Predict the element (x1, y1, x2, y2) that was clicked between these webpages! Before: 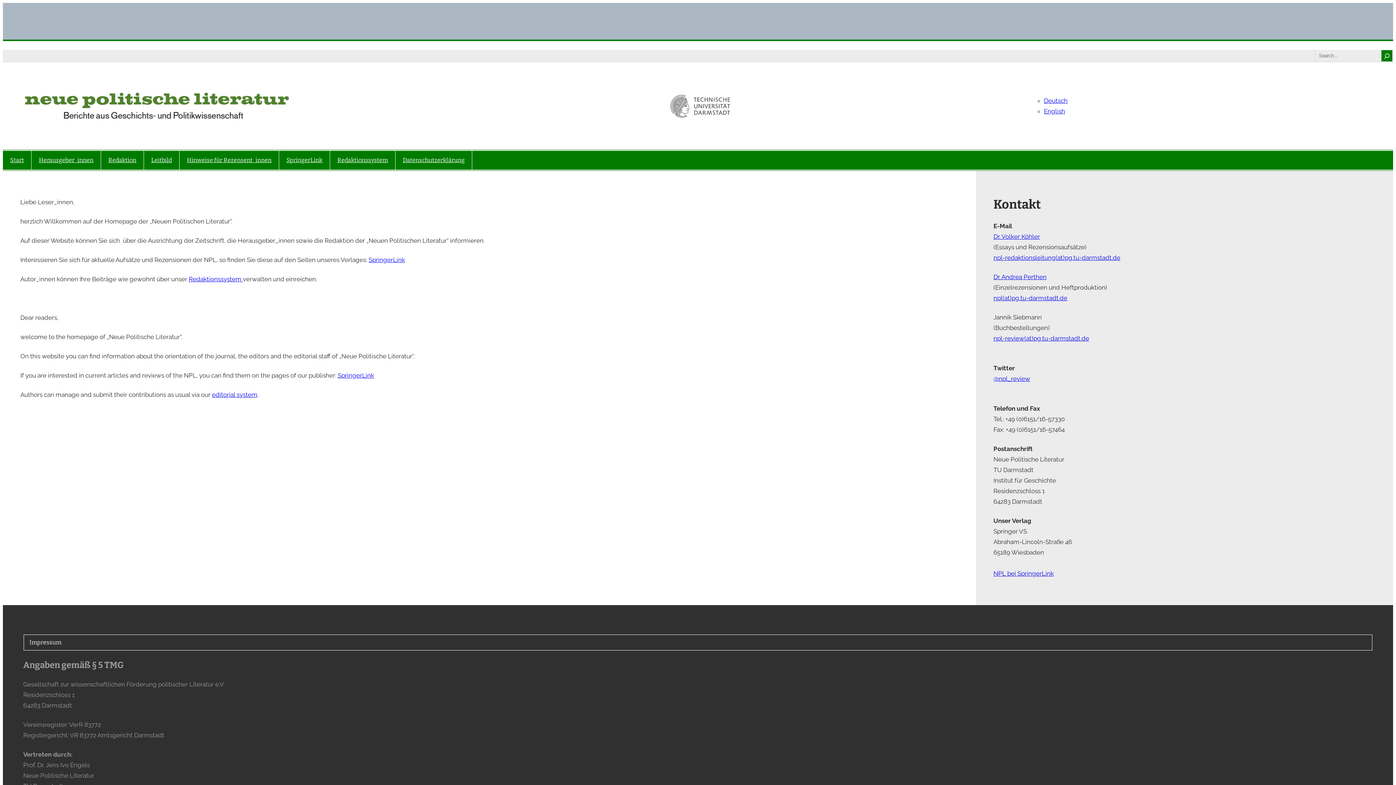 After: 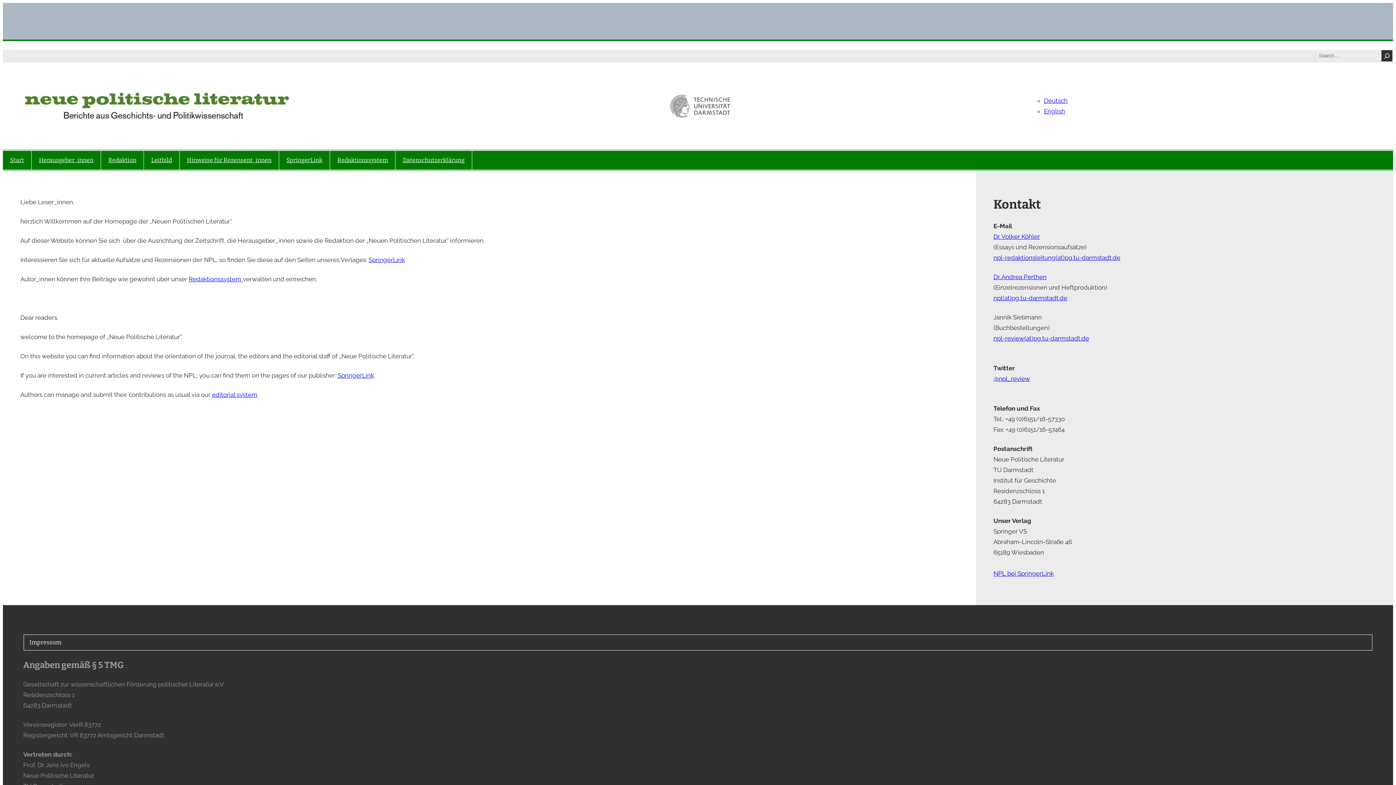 Action: bbox: (1381, 50, 1392, 61) label: Search